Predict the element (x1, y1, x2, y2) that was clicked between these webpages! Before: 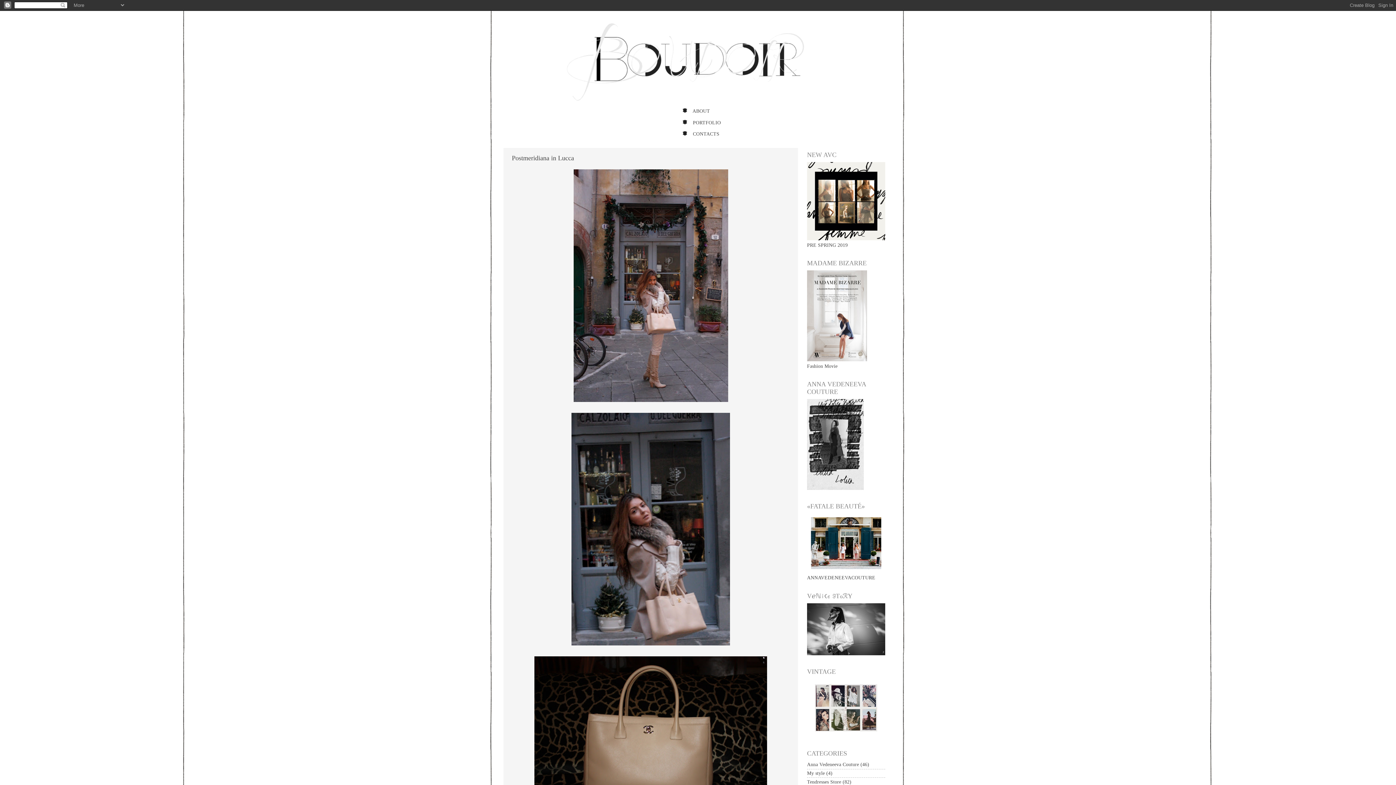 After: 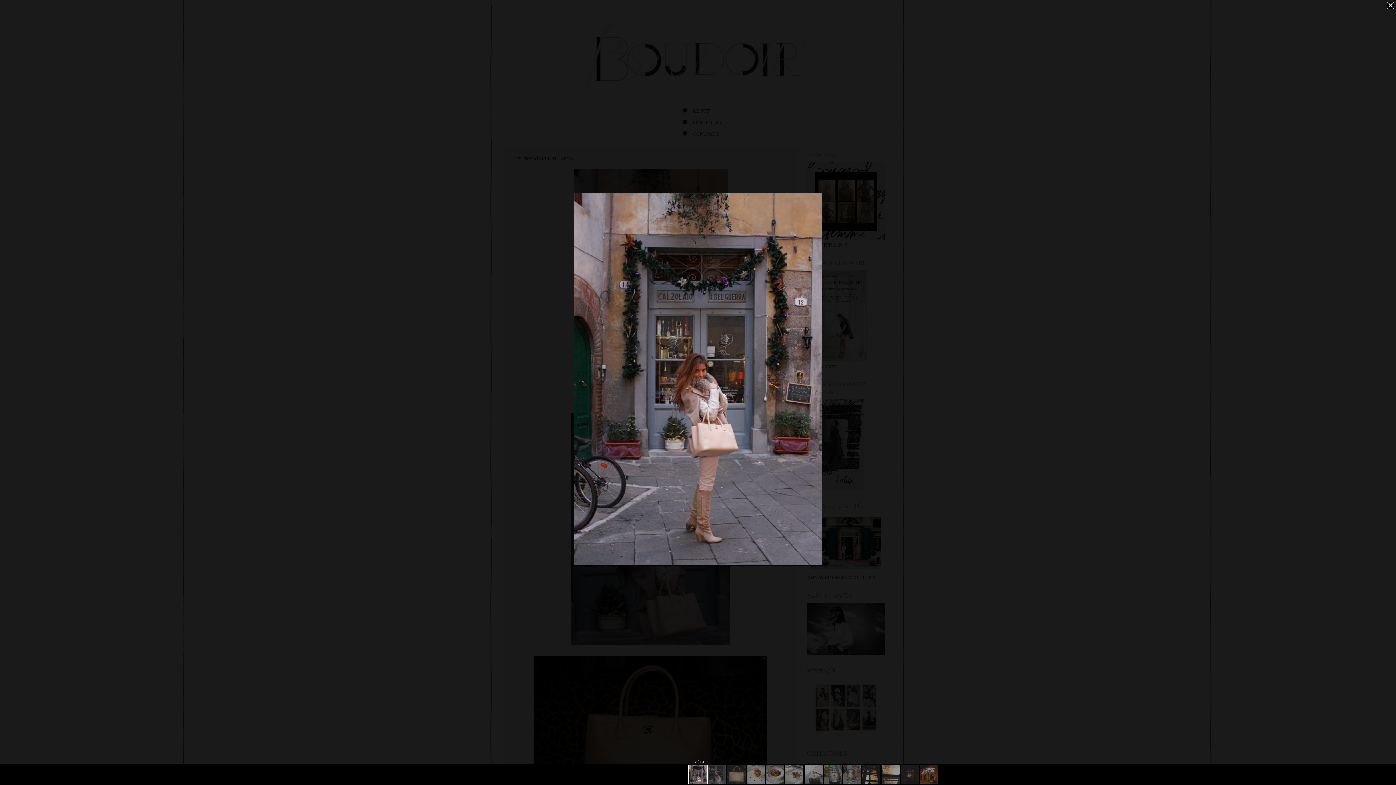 Action: bbox: (512, 169, 789, 402)